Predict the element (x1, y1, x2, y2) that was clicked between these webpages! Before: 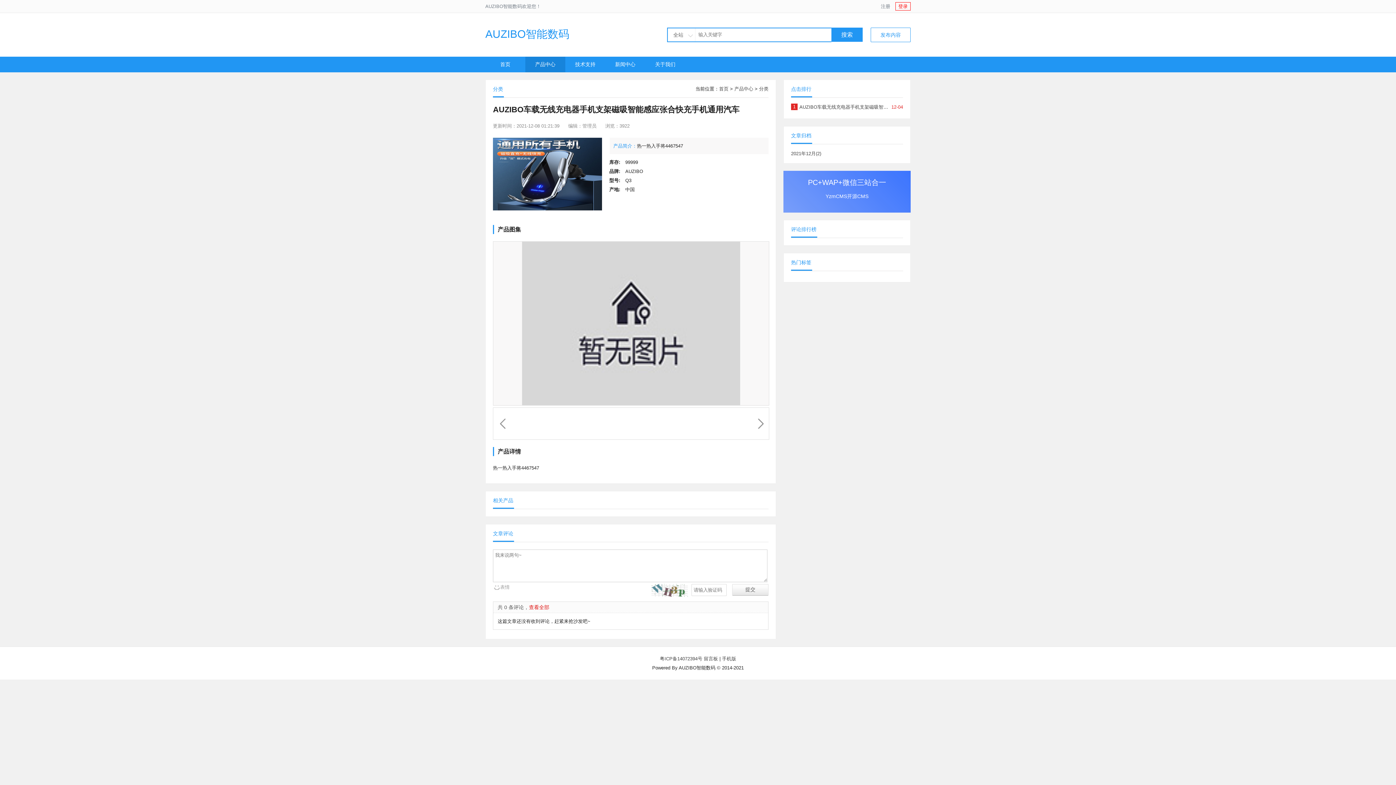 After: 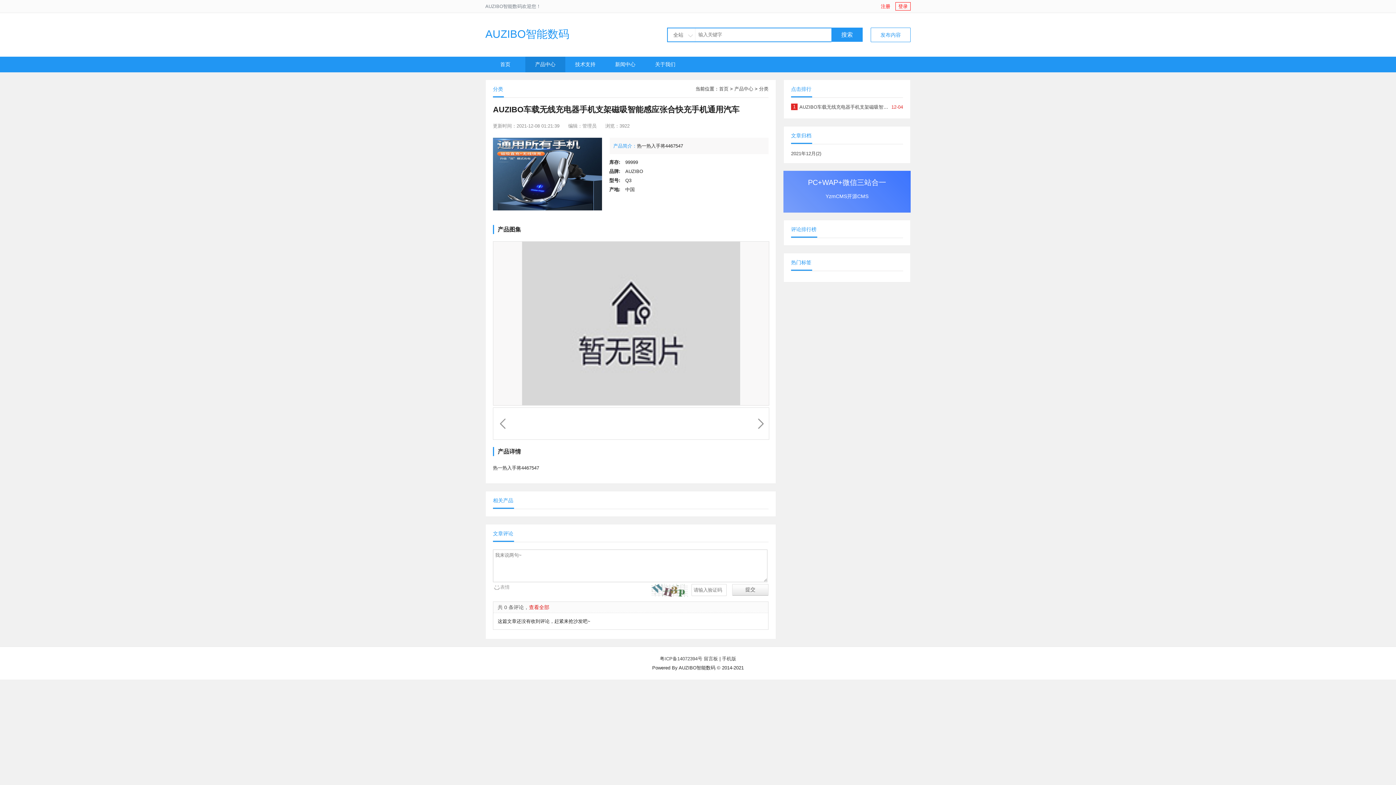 Action: bbox: (881, 3, 890, 9) label: 注册